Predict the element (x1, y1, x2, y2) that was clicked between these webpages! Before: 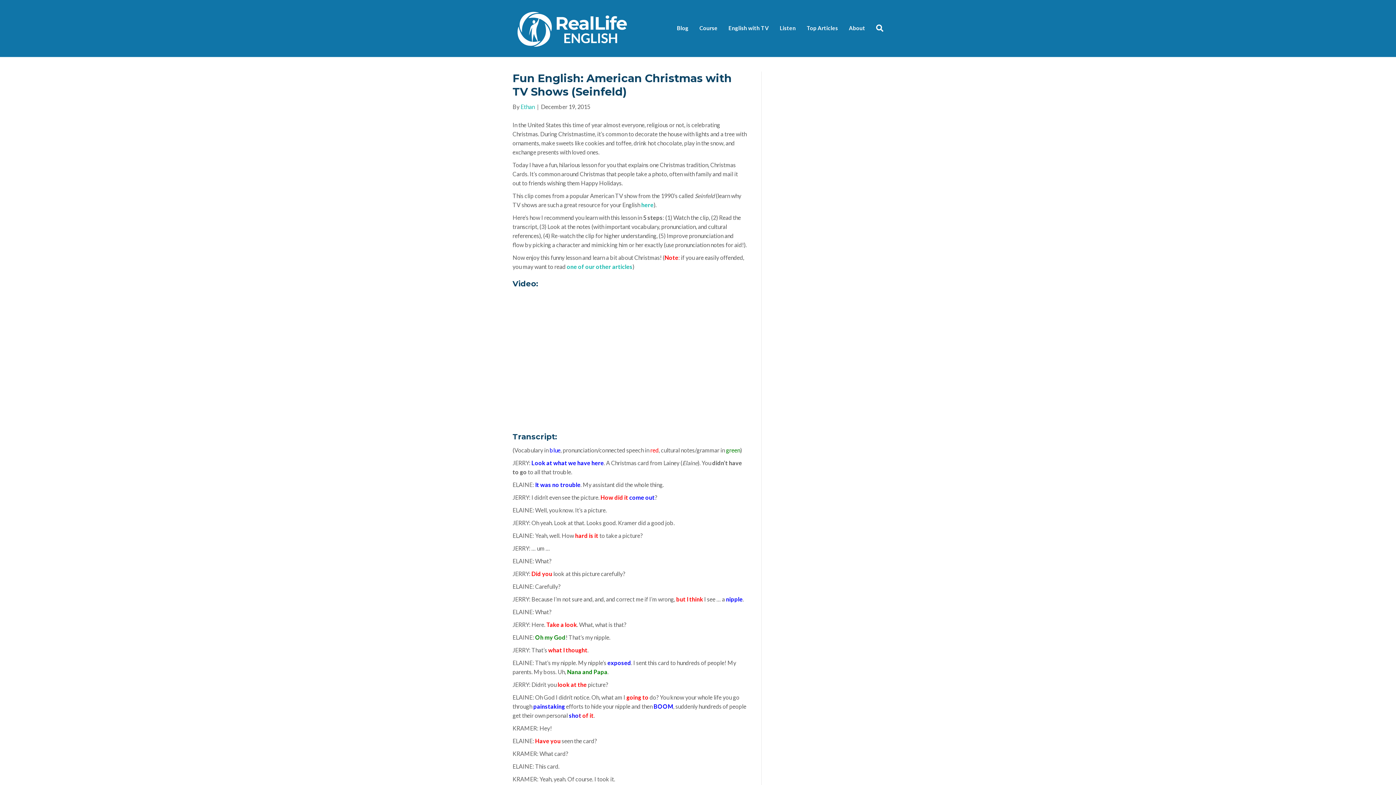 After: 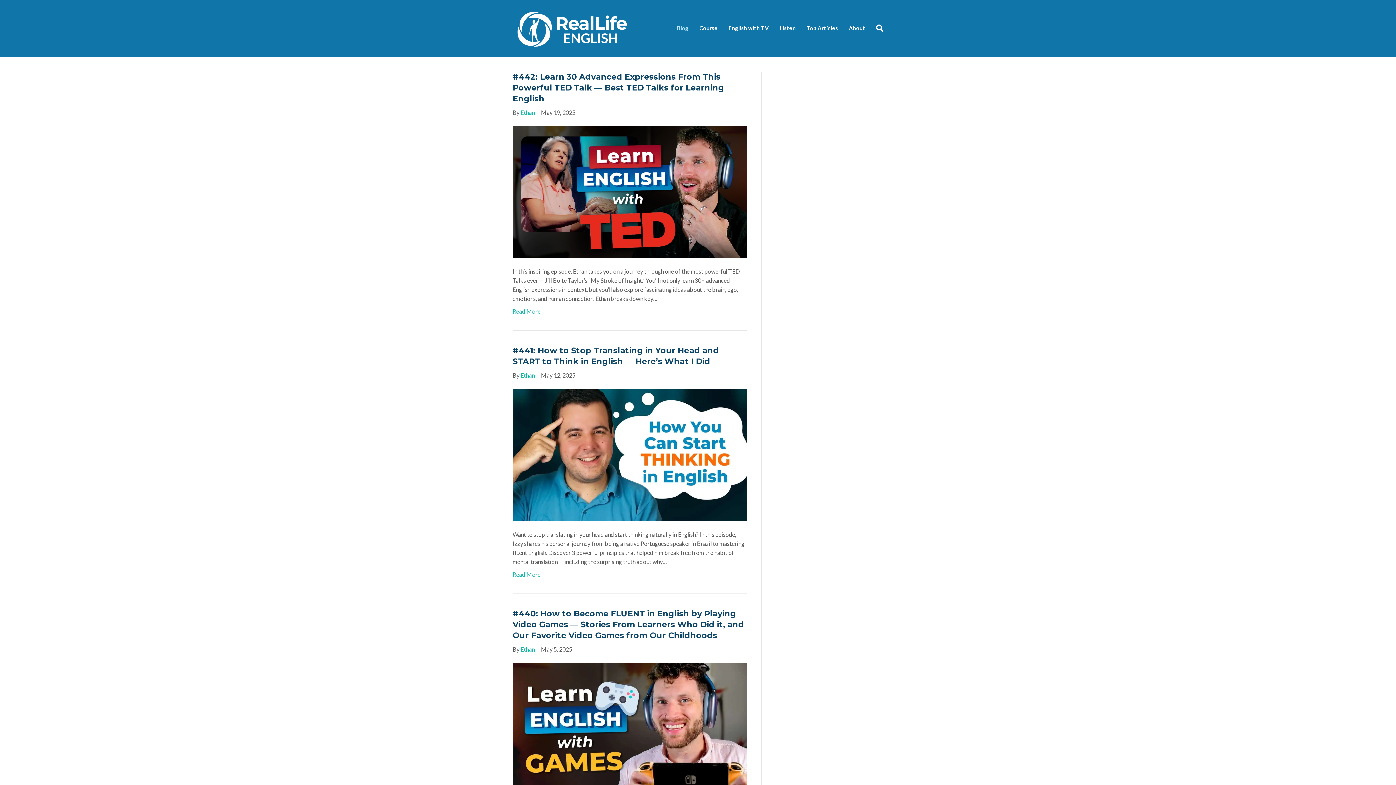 Action: label: Blog bbox: (671, 18, 694, 37)